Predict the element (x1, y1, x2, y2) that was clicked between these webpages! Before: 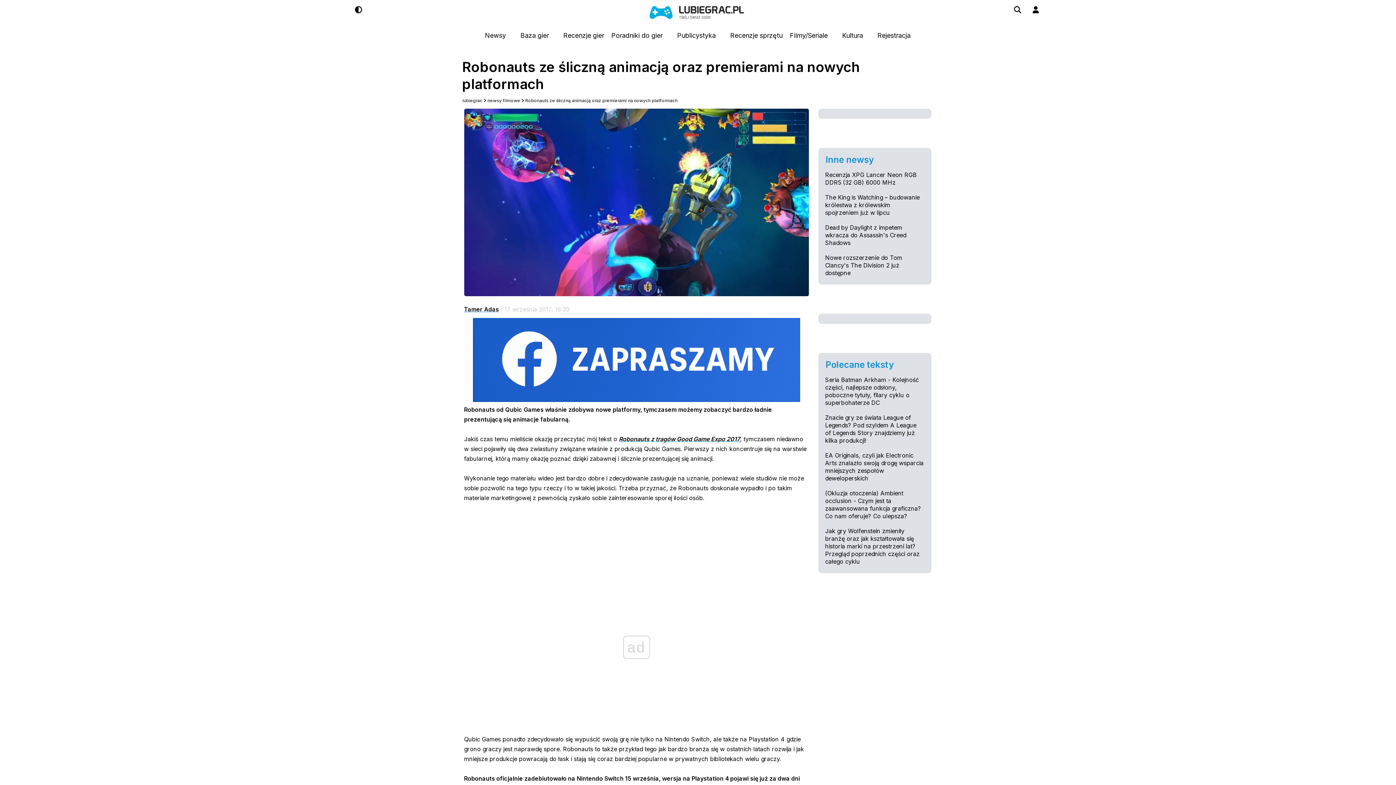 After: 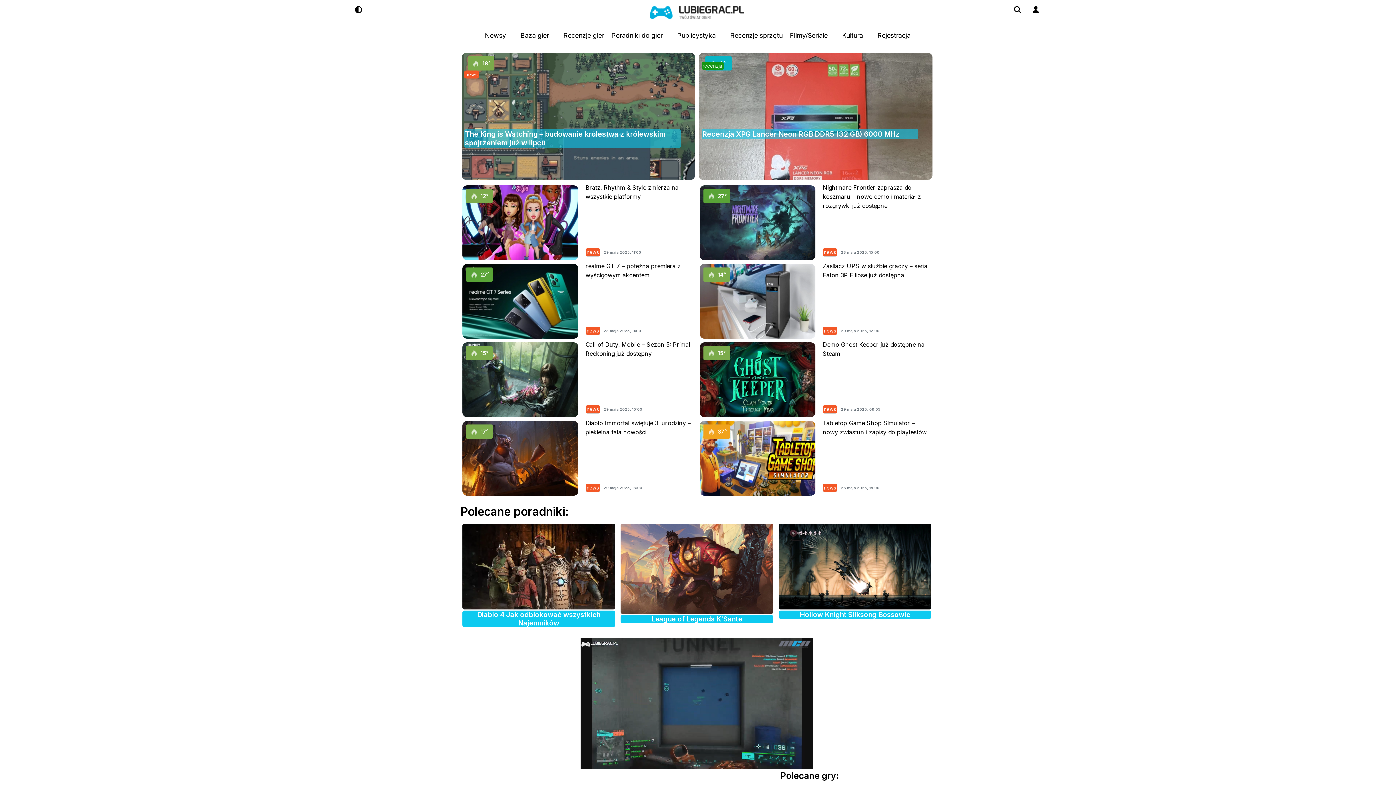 Action: bbox: (462, 97, 482, 103) label: lubiegrac